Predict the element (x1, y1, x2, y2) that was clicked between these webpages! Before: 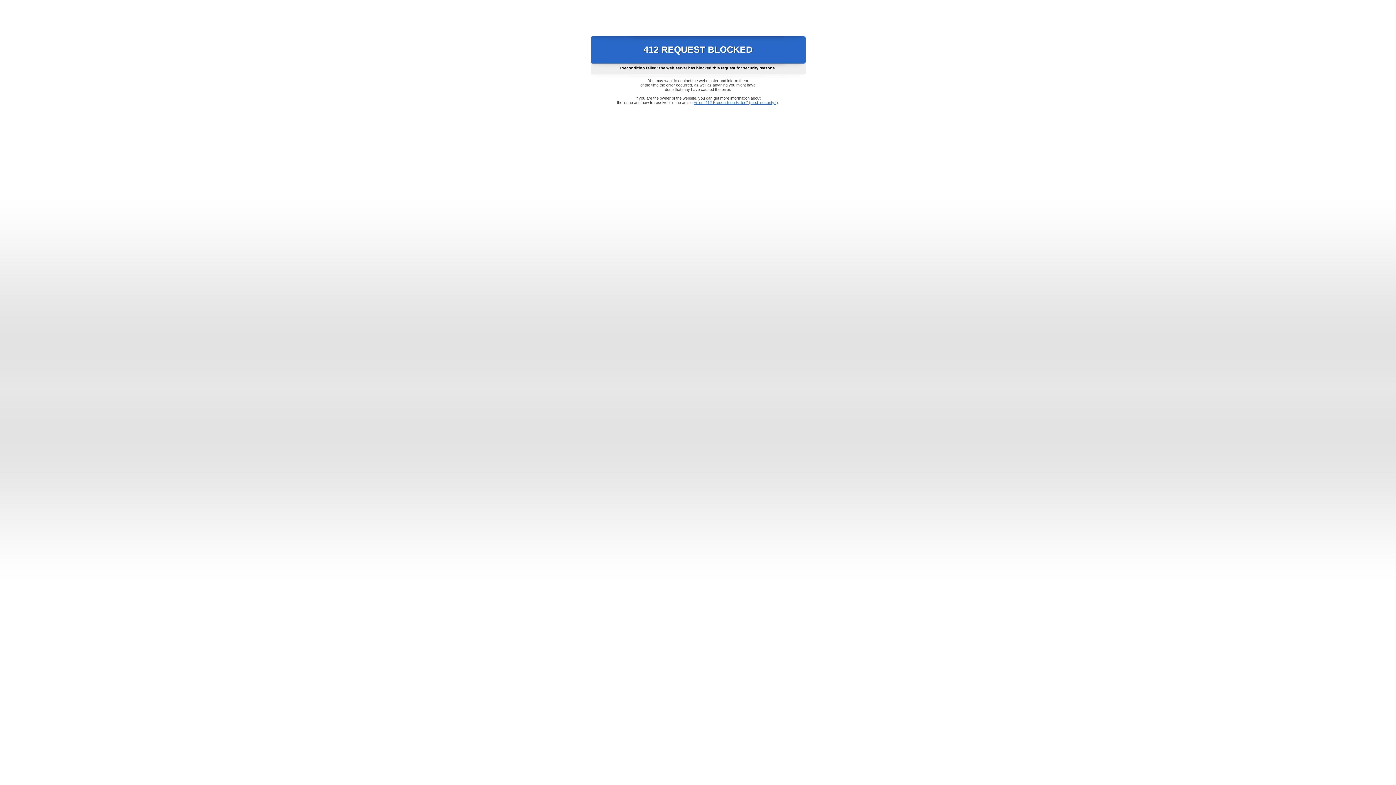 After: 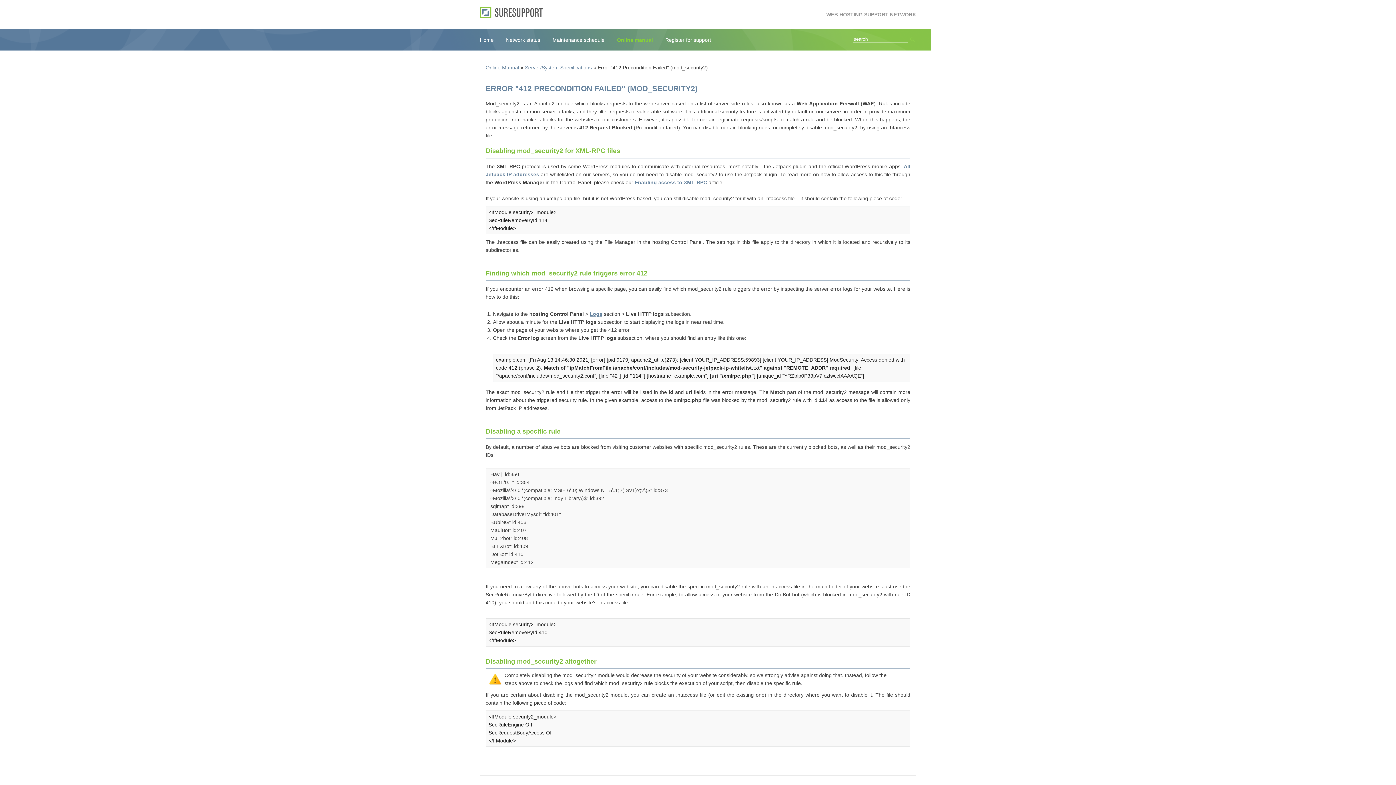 Action: label: Error "412 Precondition Failed" (mod_security2) bbox: (693, 100, 778, 104)